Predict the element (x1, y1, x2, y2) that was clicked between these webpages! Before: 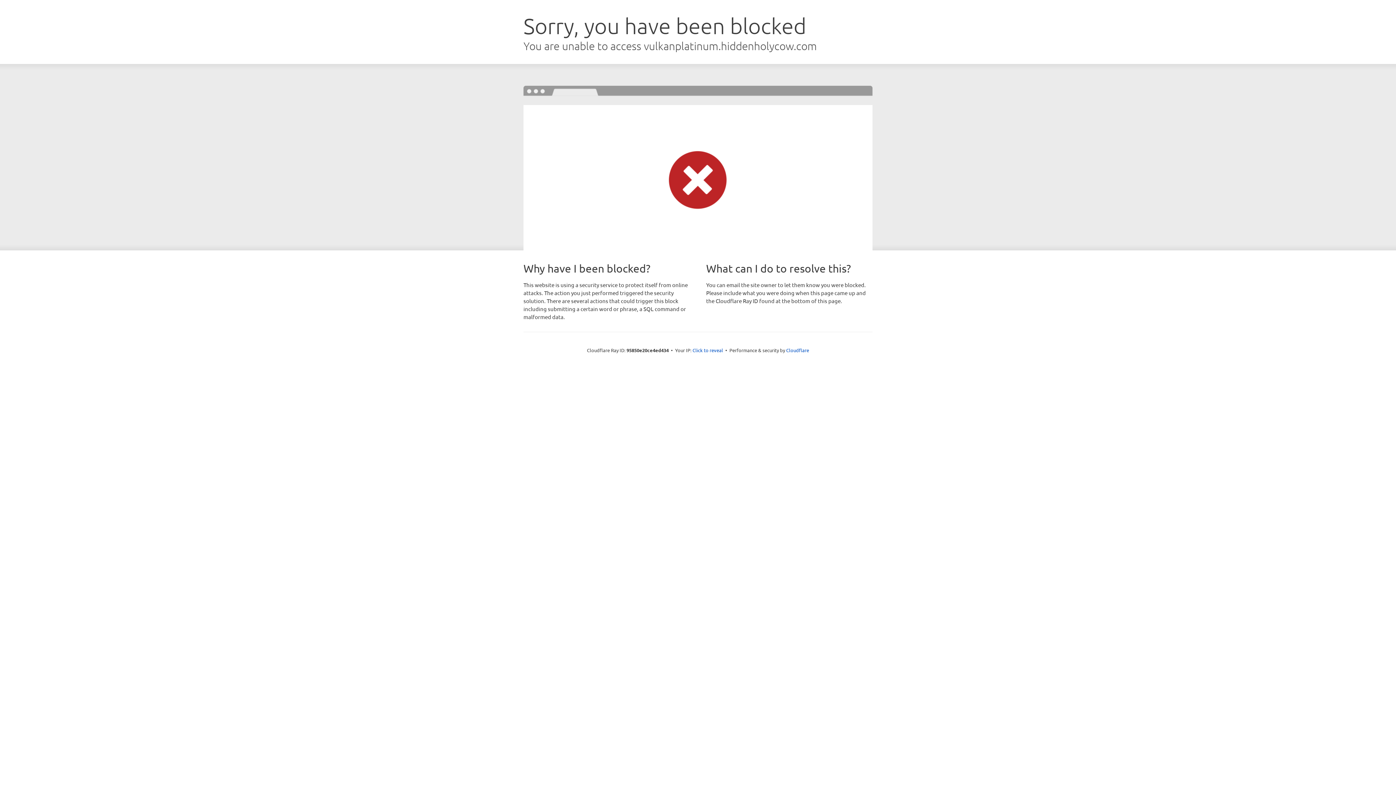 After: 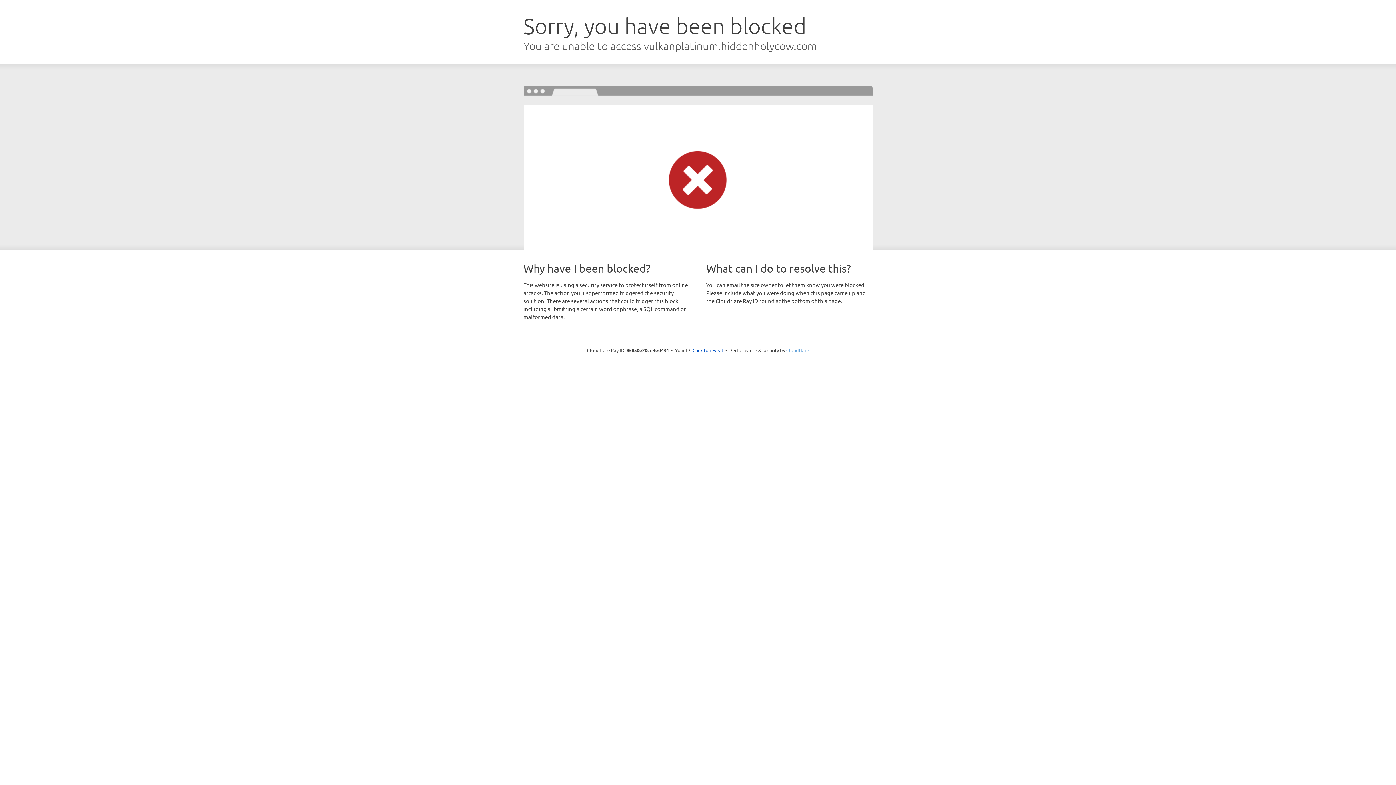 Action: label: Cloudflare bbox: (786, 347, 809, 353)